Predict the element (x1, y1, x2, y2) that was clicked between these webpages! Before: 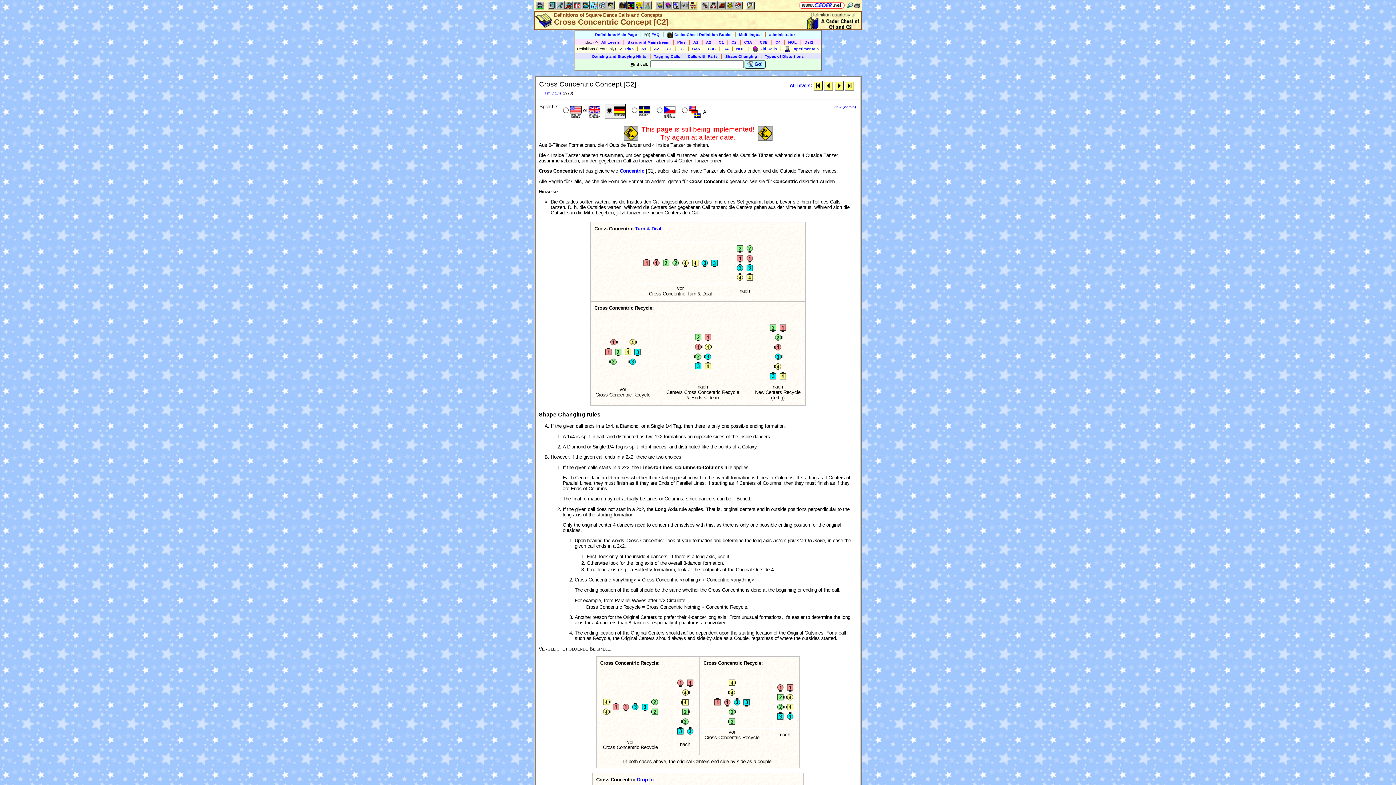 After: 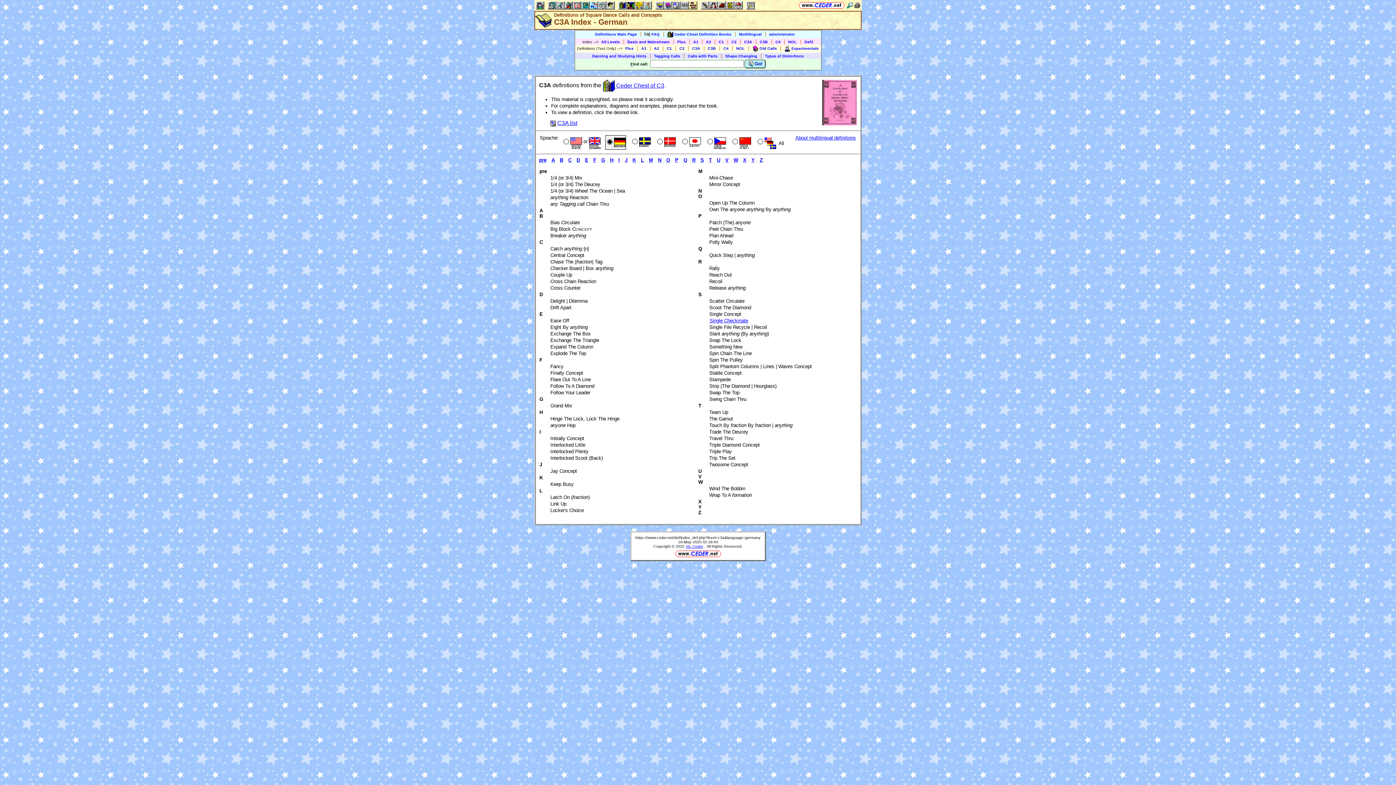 Action: label: C3A bbox: (744, 40, 752, 44)